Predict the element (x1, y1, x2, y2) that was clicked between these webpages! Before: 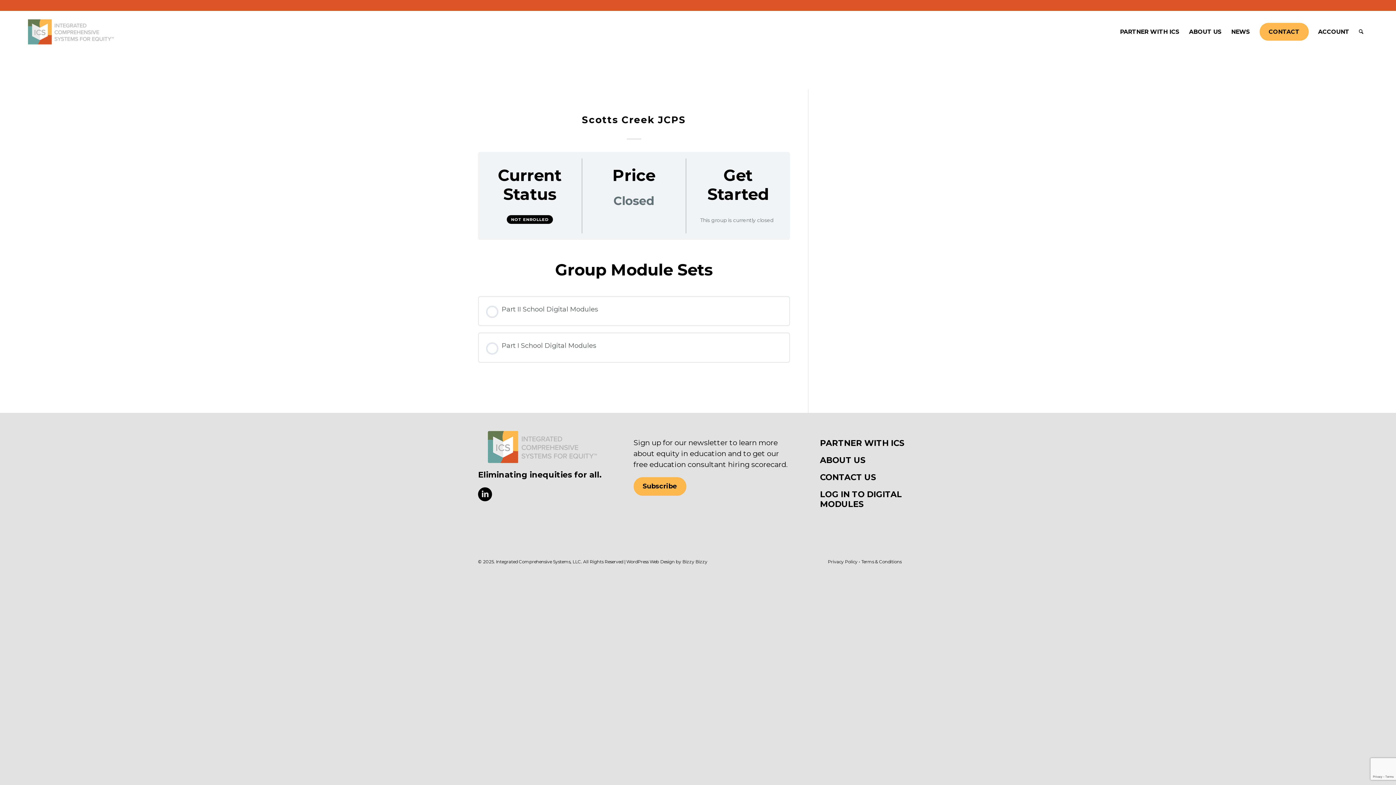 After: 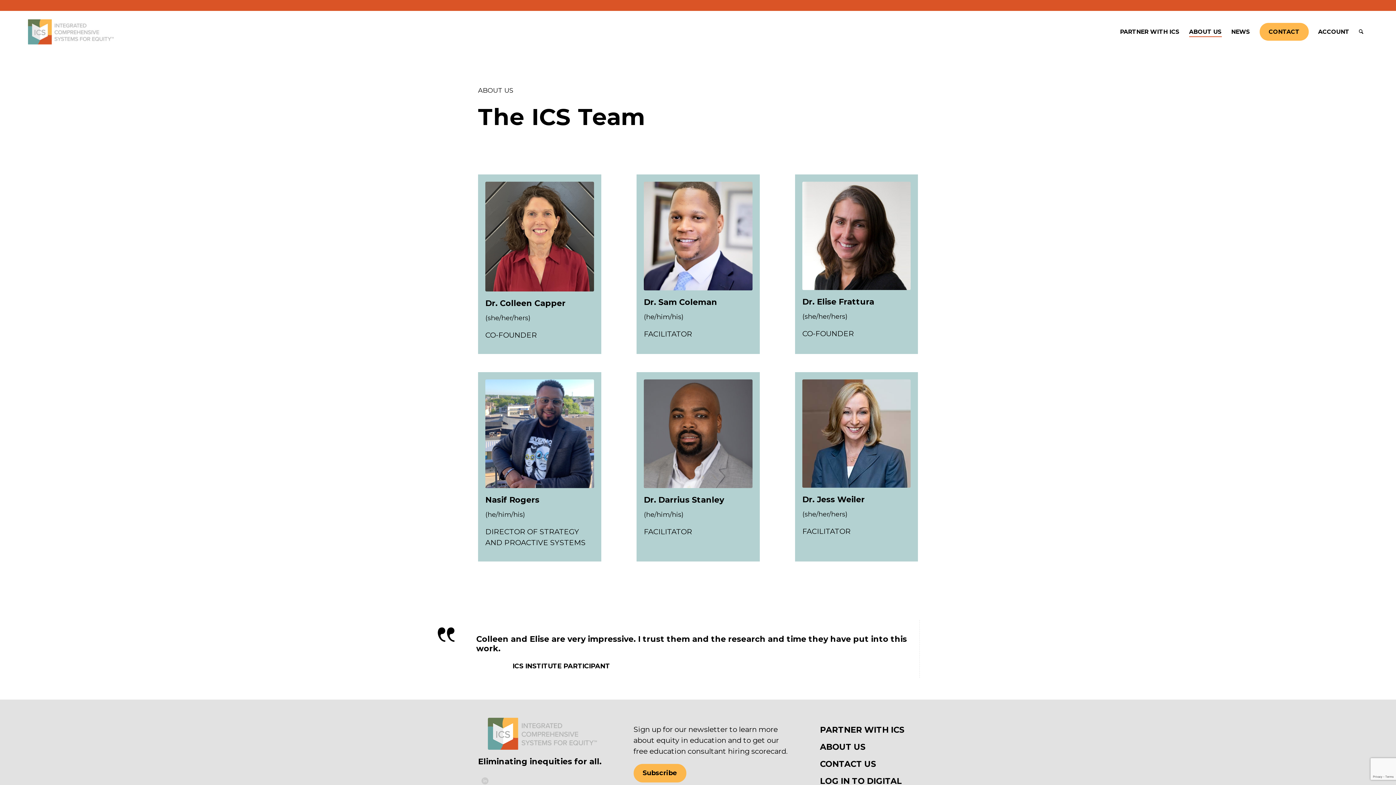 Action: bbox: (820, 455, 865, 465) label: ABOUT US